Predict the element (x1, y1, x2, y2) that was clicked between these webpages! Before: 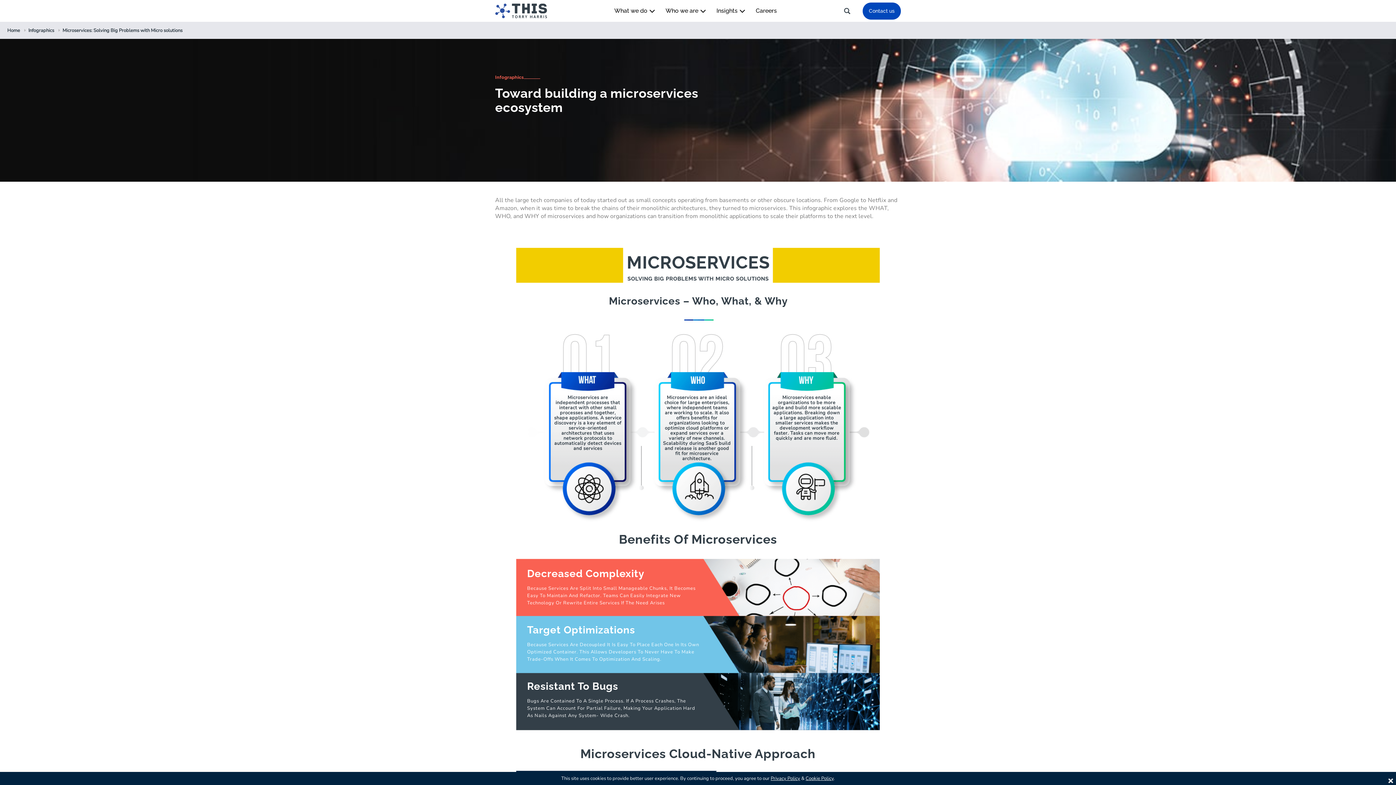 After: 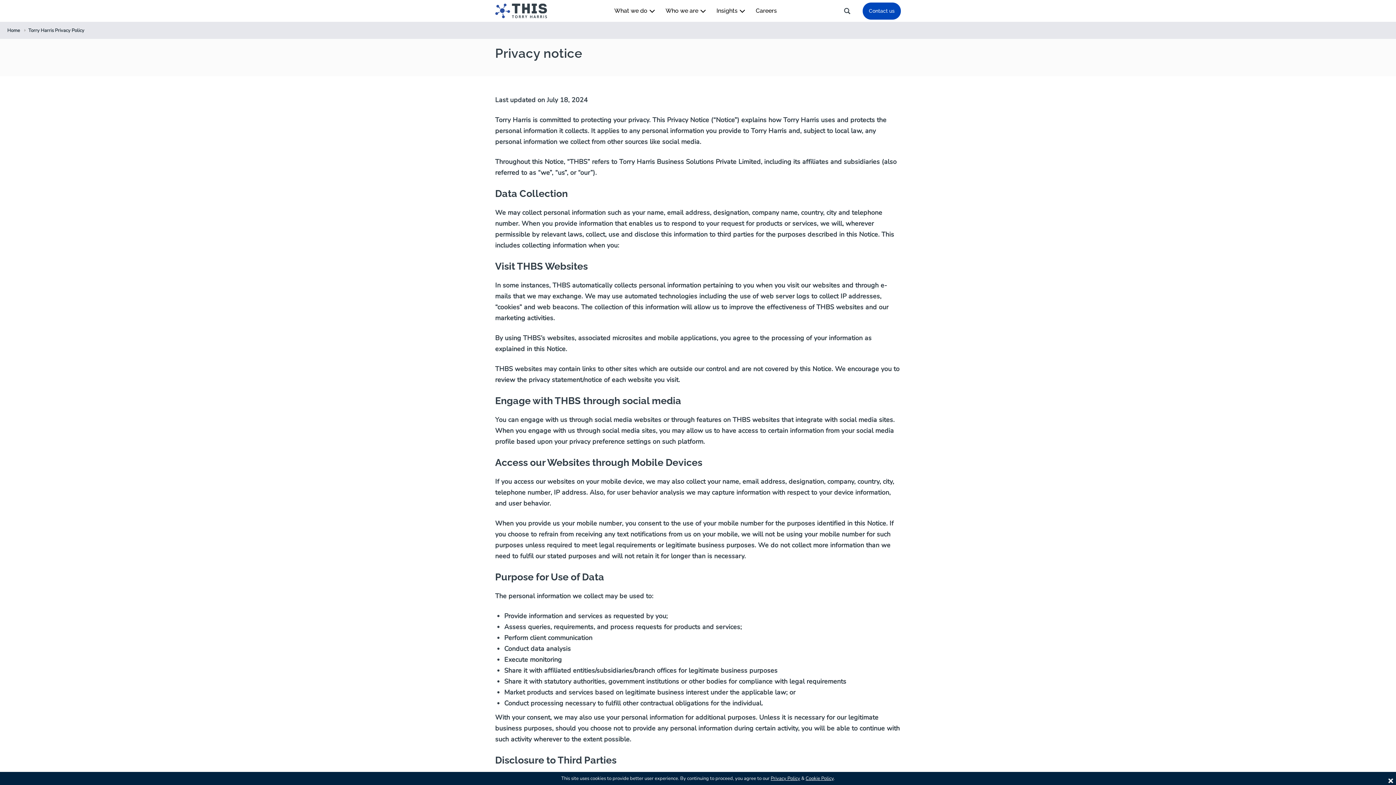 Action: bbox: (770, 775, 800, 782) label: Privacy Policy